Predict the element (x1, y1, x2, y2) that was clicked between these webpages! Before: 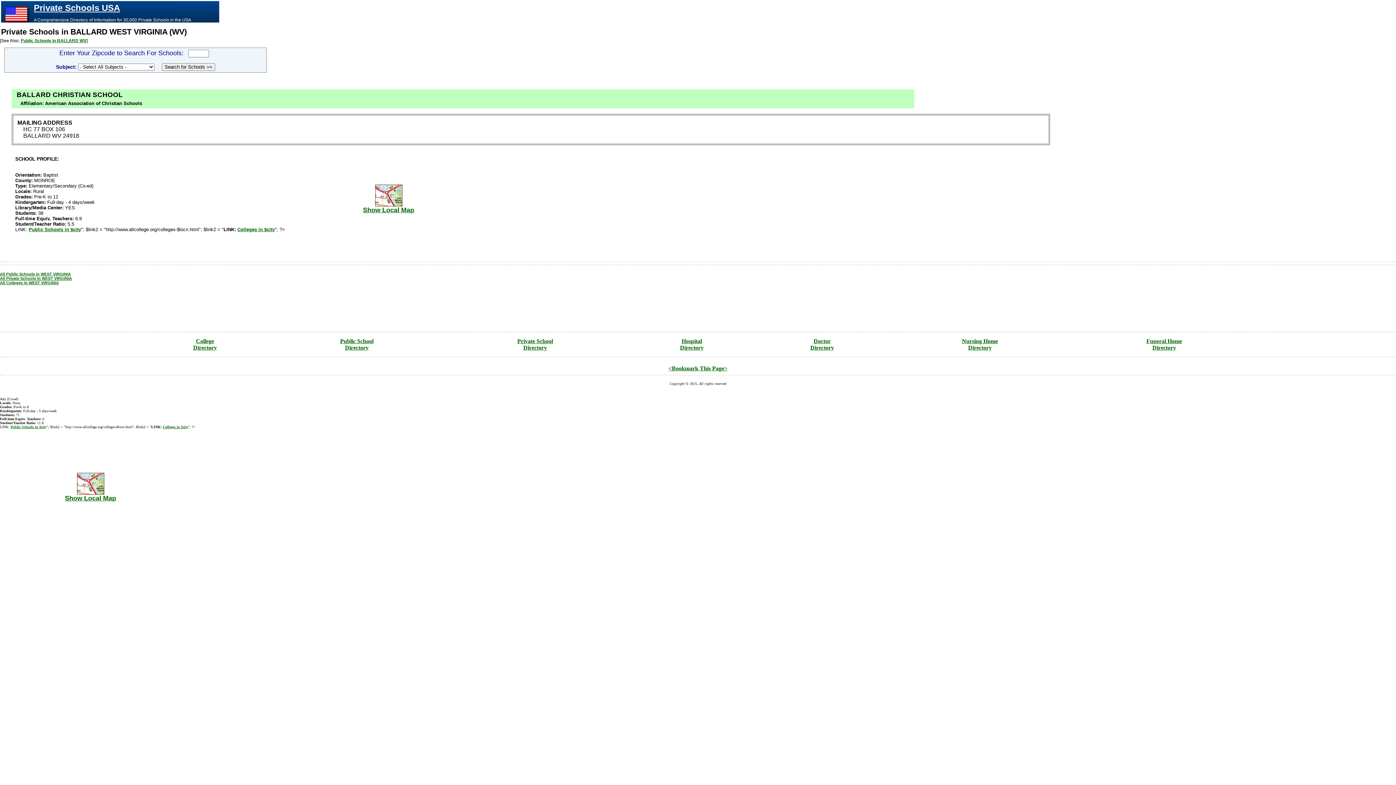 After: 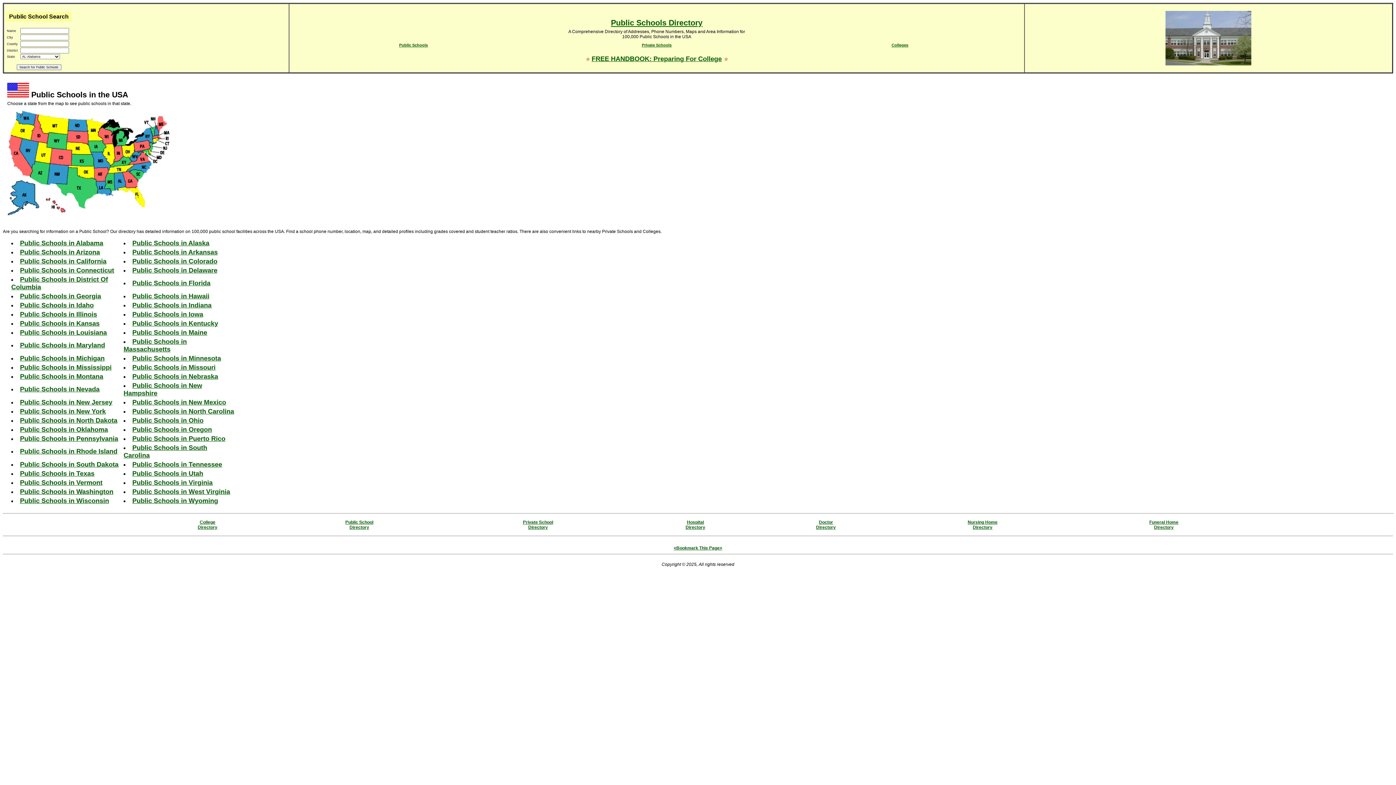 Action: label: Public School
Directory bbox: (340, 338, 373, 351)